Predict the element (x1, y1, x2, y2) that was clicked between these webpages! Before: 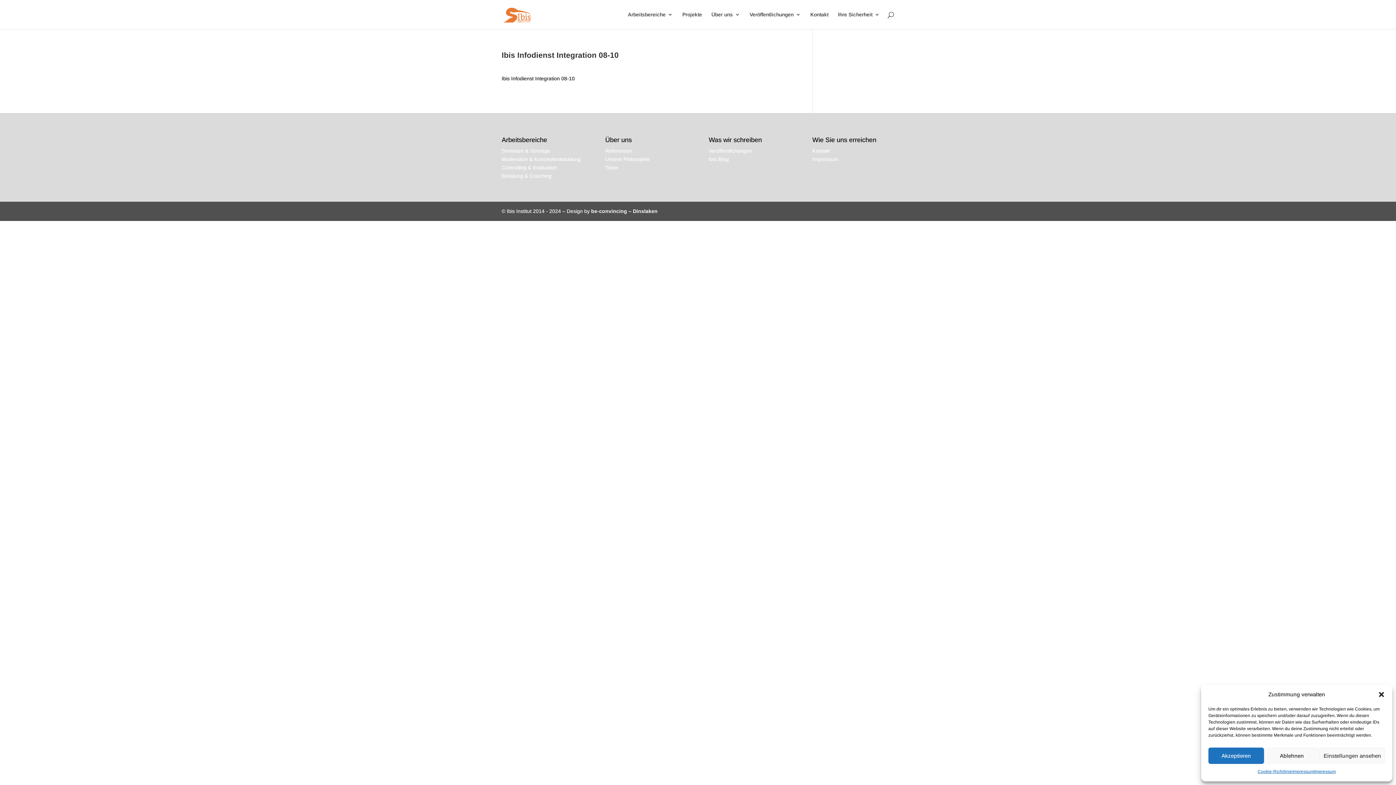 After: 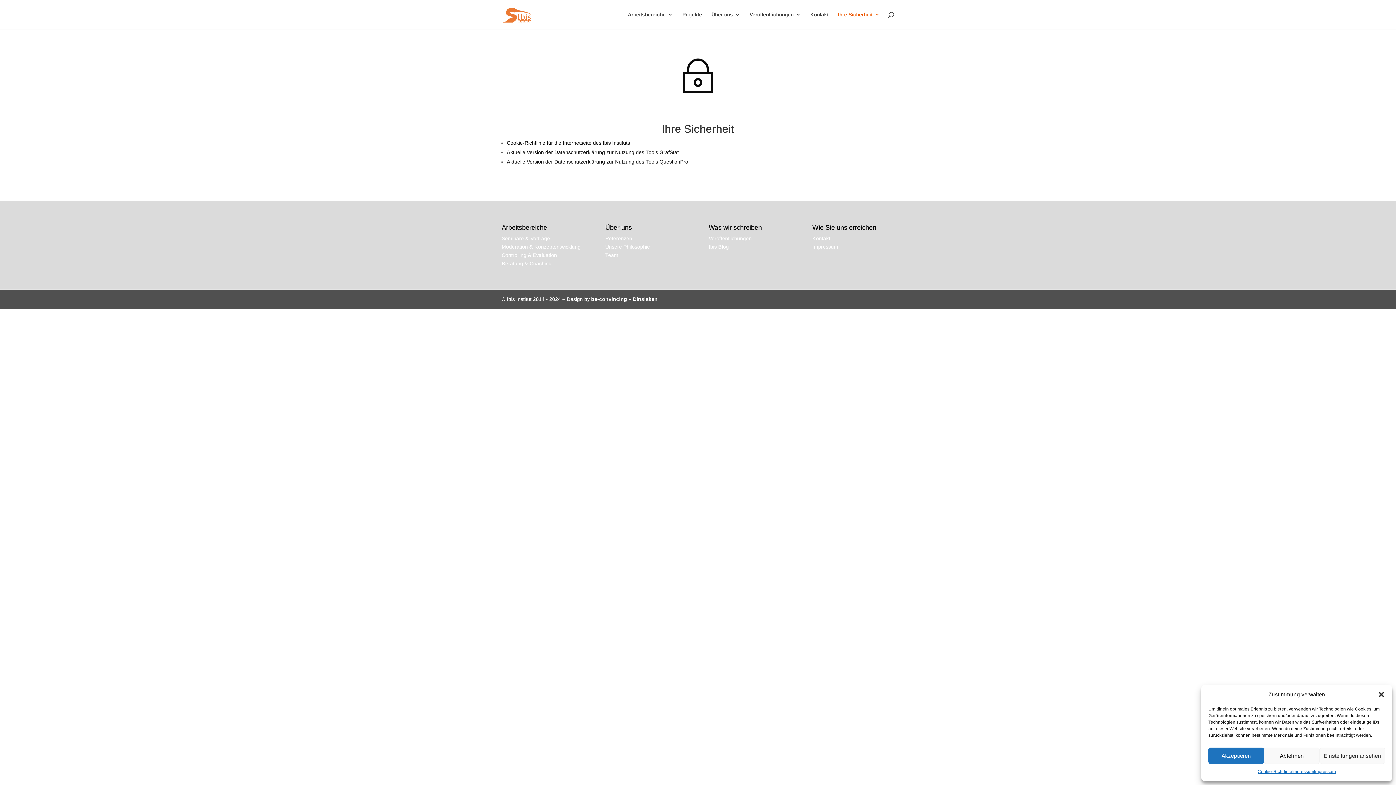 Action: label: Ihre Sicherheit bbox: (838, 12, 880, 29)